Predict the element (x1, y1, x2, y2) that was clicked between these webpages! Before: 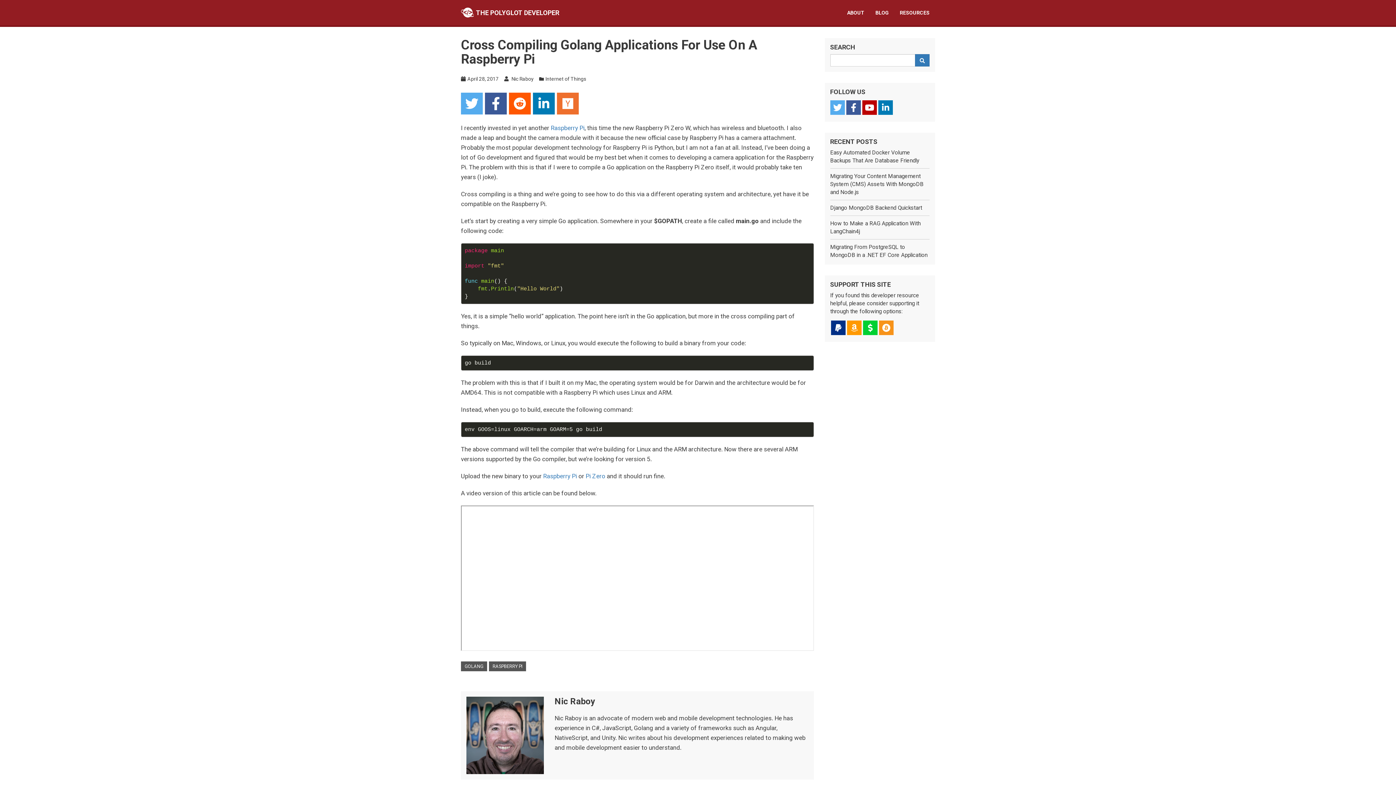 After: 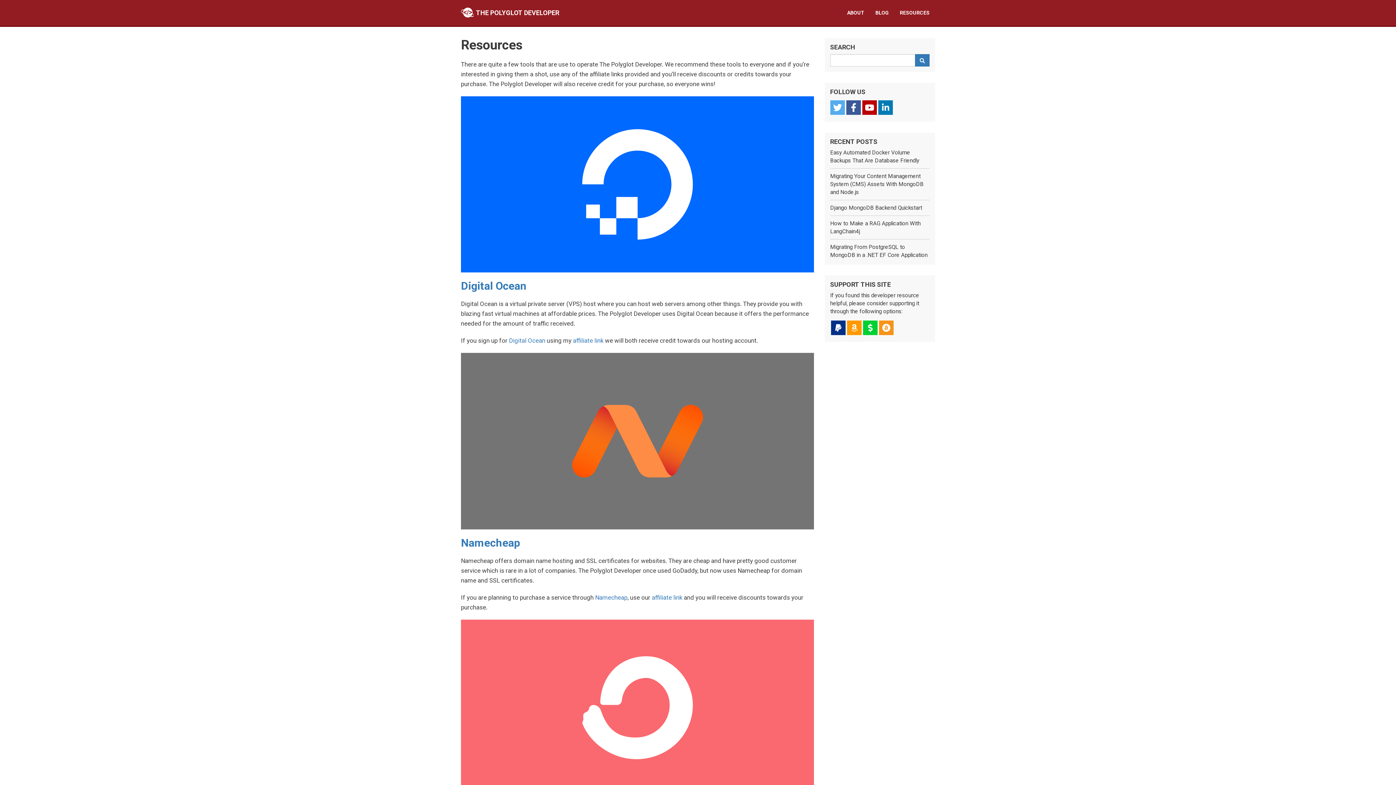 Action: label: RESOURCES bbox: (894, 3, 935, 21)